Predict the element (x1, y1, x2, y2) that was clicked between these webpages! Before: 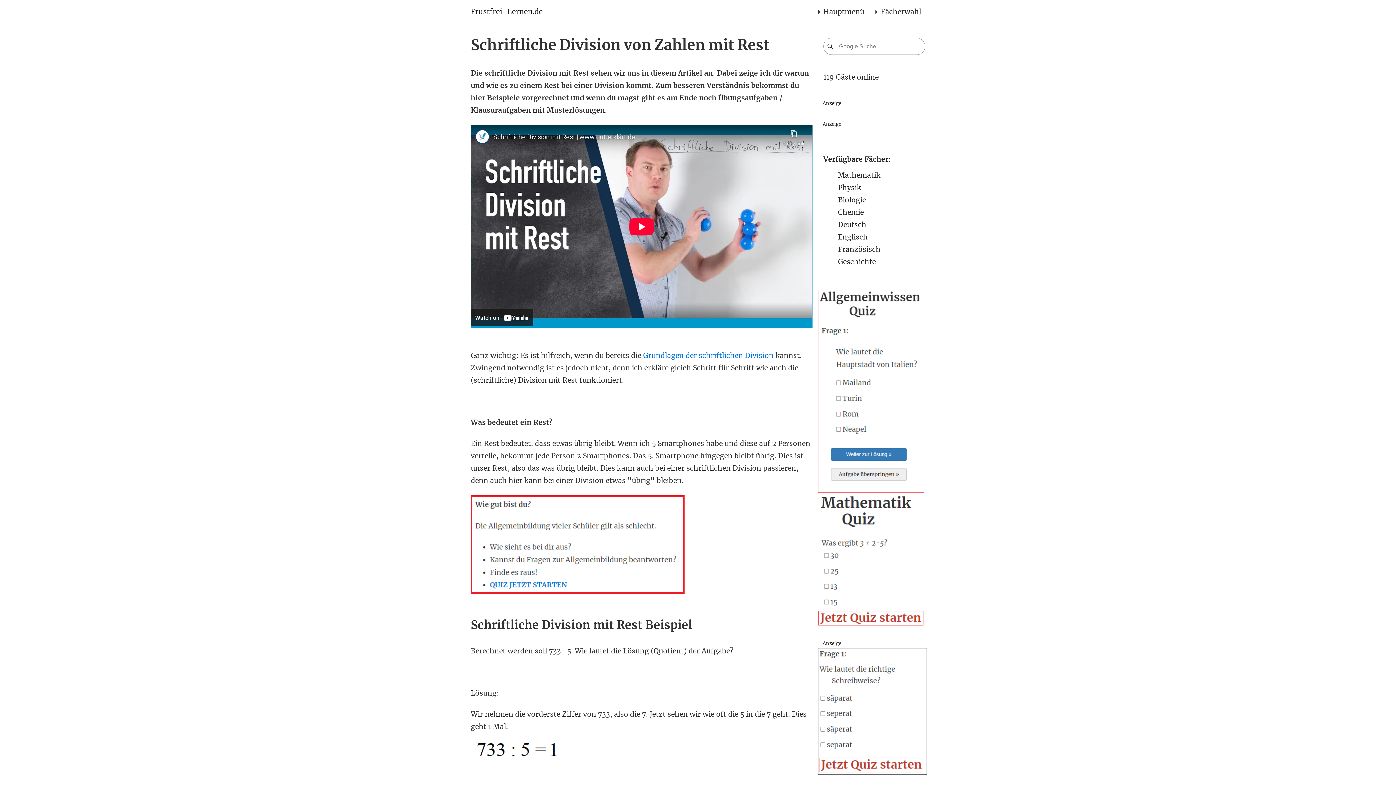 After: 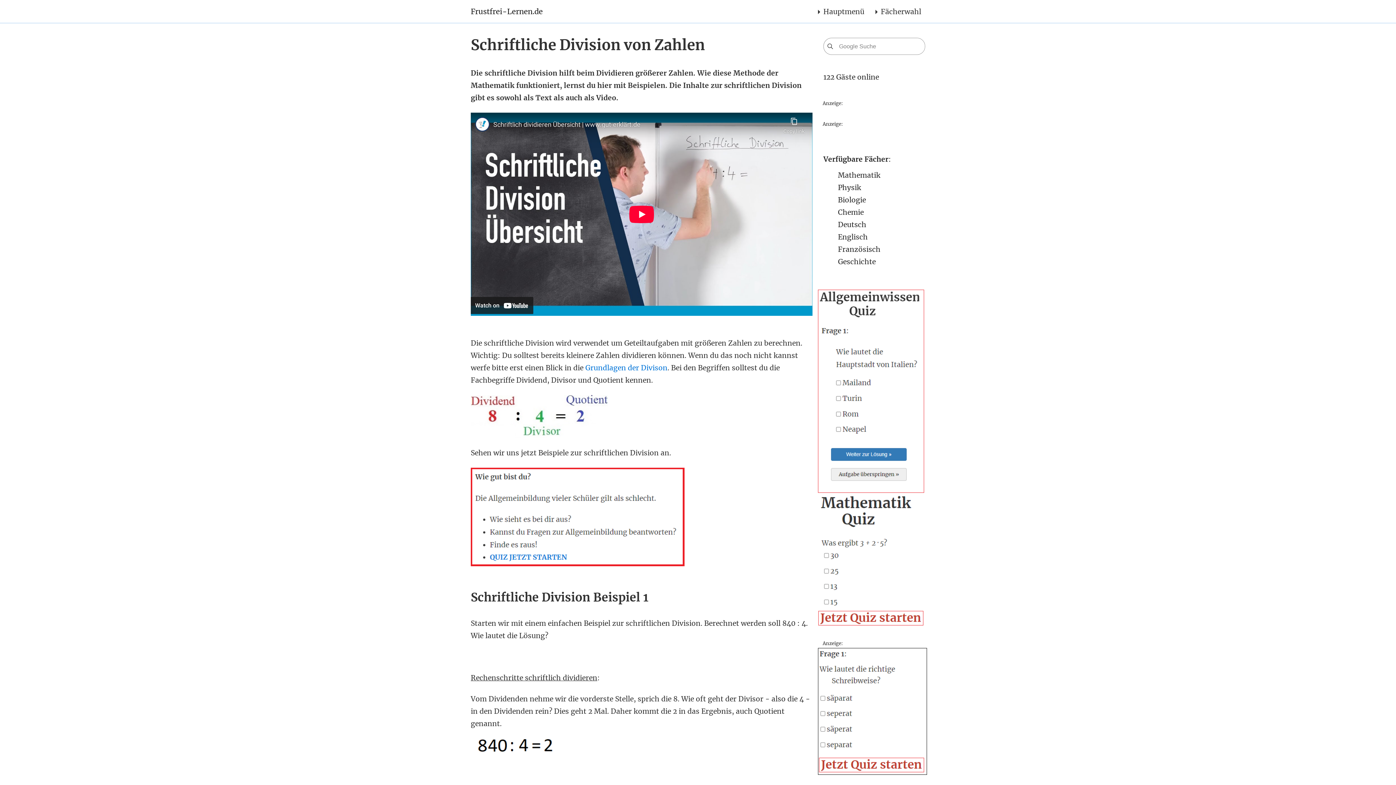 Action: bbox: (643, 351, 773, 359) label: Grundlagen der schriftlichen Division